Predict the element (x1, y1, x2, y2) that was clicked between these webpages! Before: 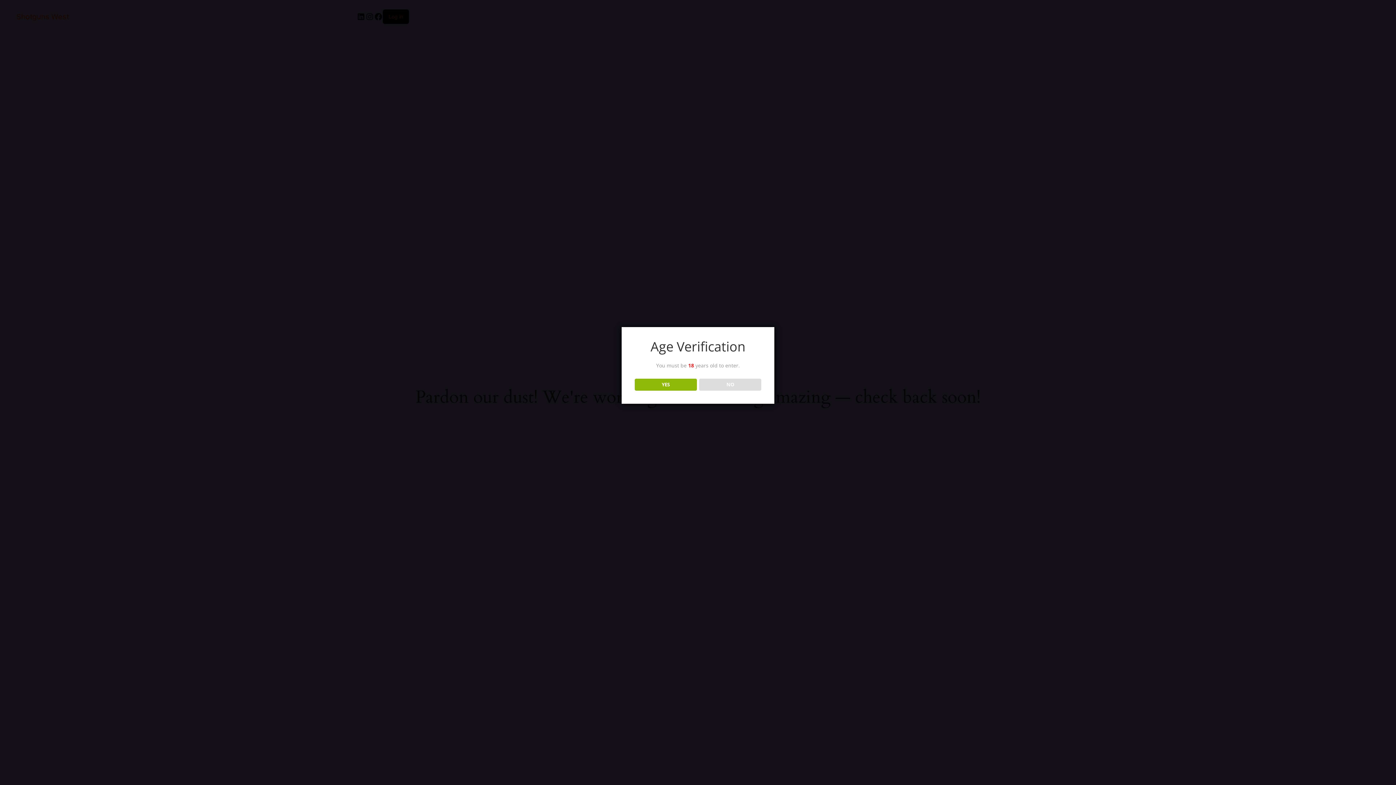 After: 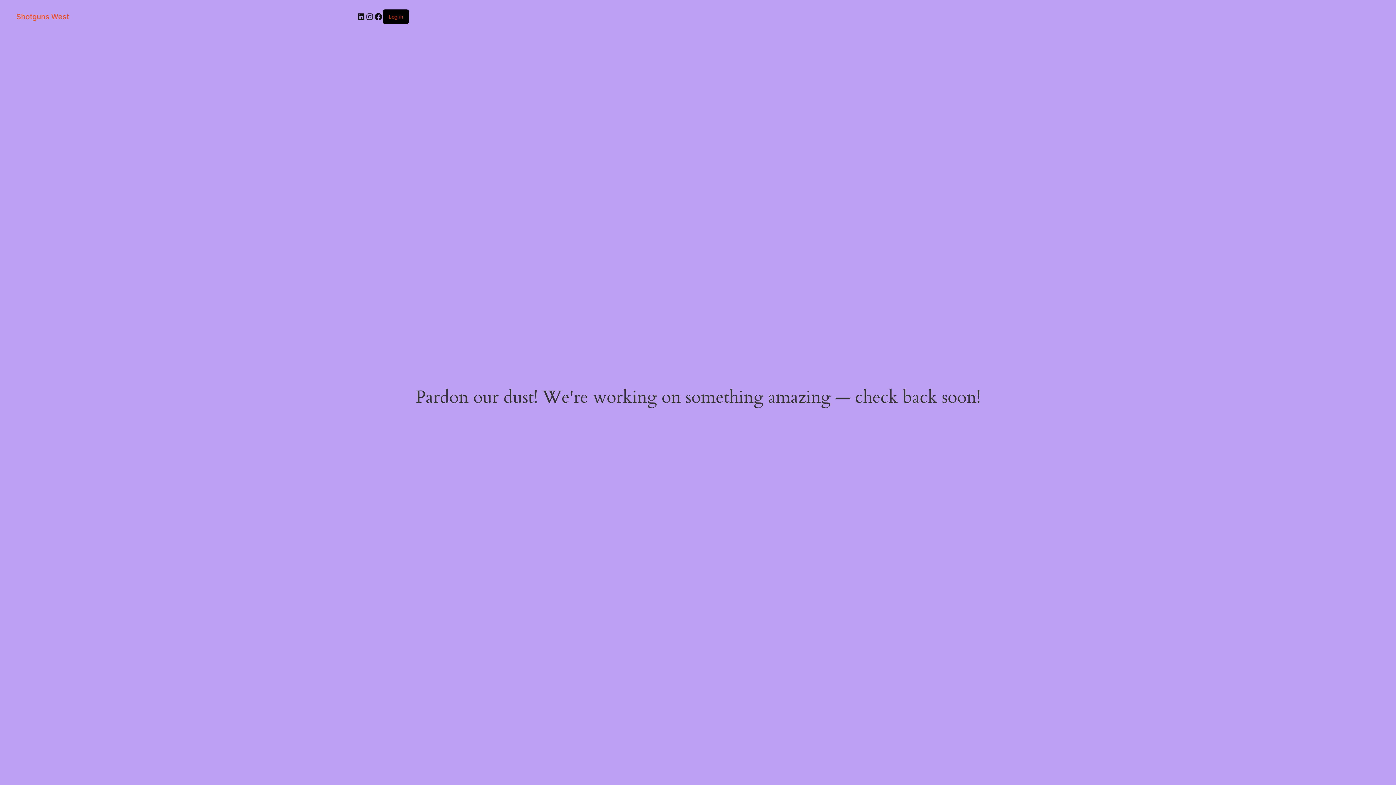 Action: bbox: (634, 378, 696, 390) label: YES